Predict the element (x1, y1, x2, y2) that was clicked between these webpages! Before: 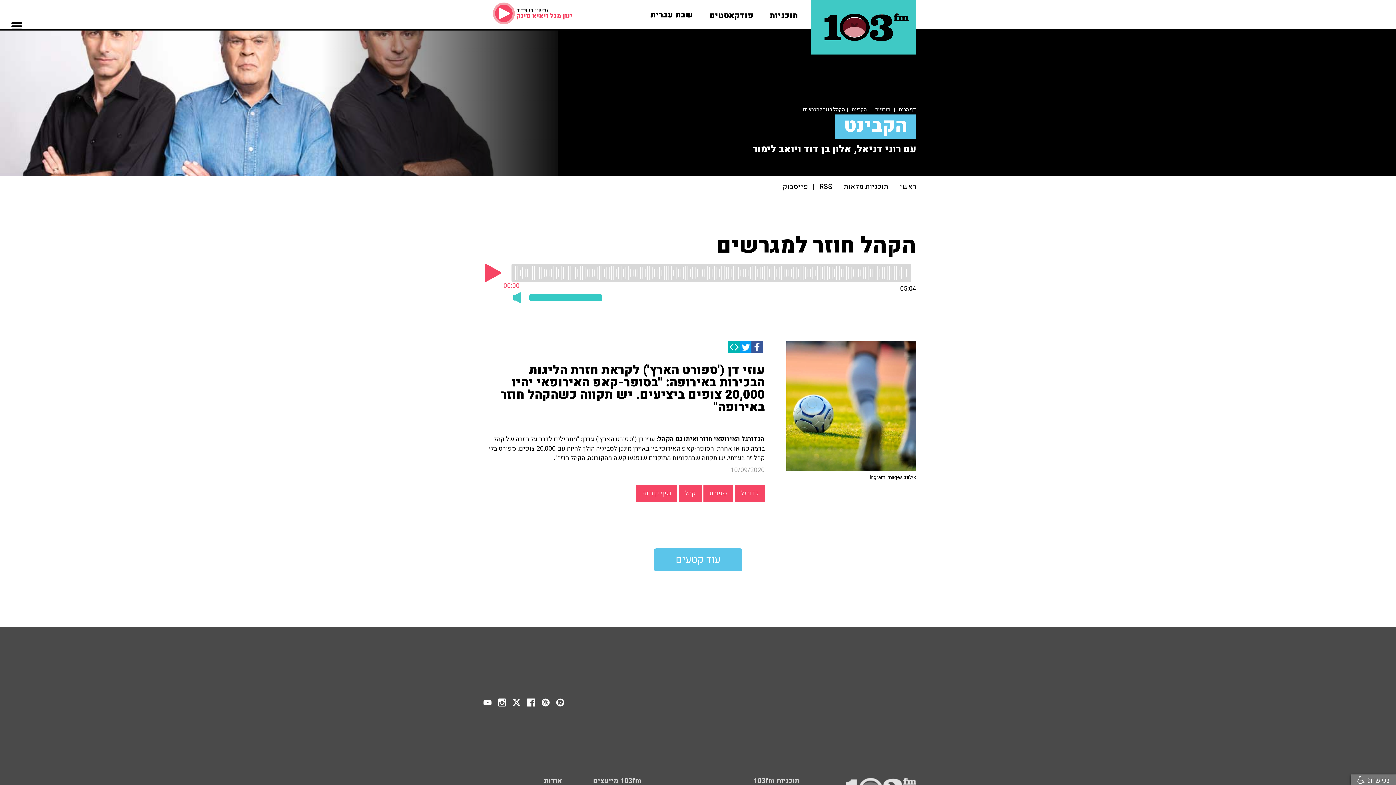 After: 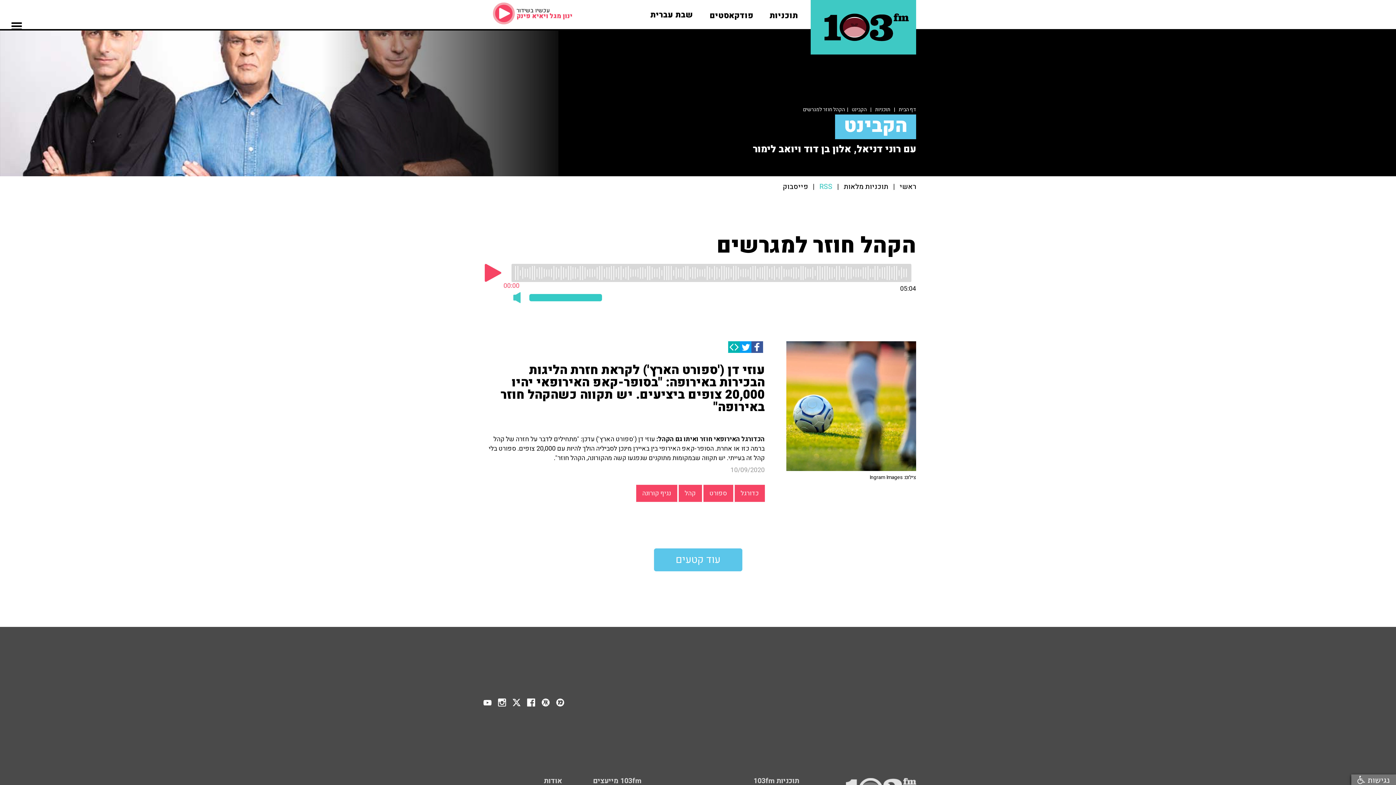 Action: label: RSS bbox: (819, 183, 832, 191)